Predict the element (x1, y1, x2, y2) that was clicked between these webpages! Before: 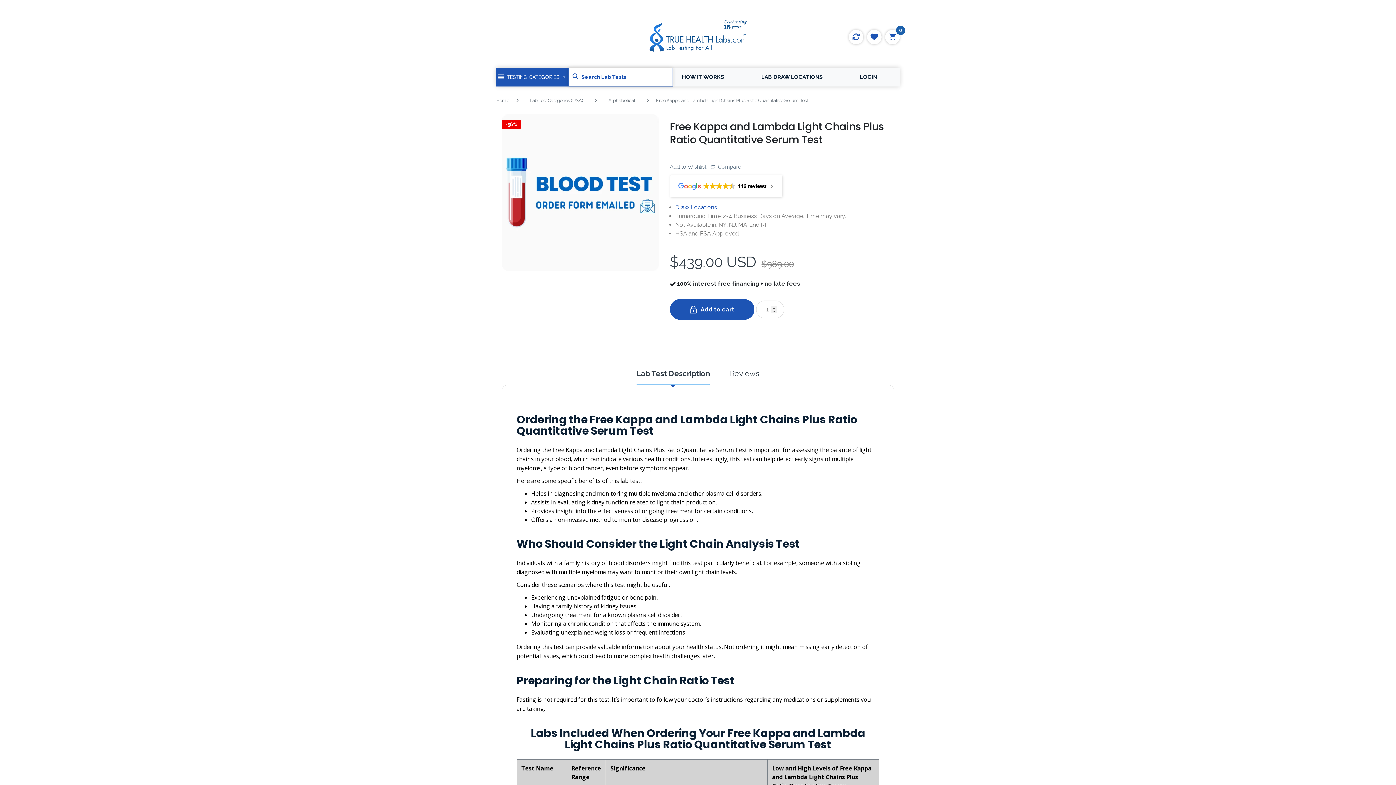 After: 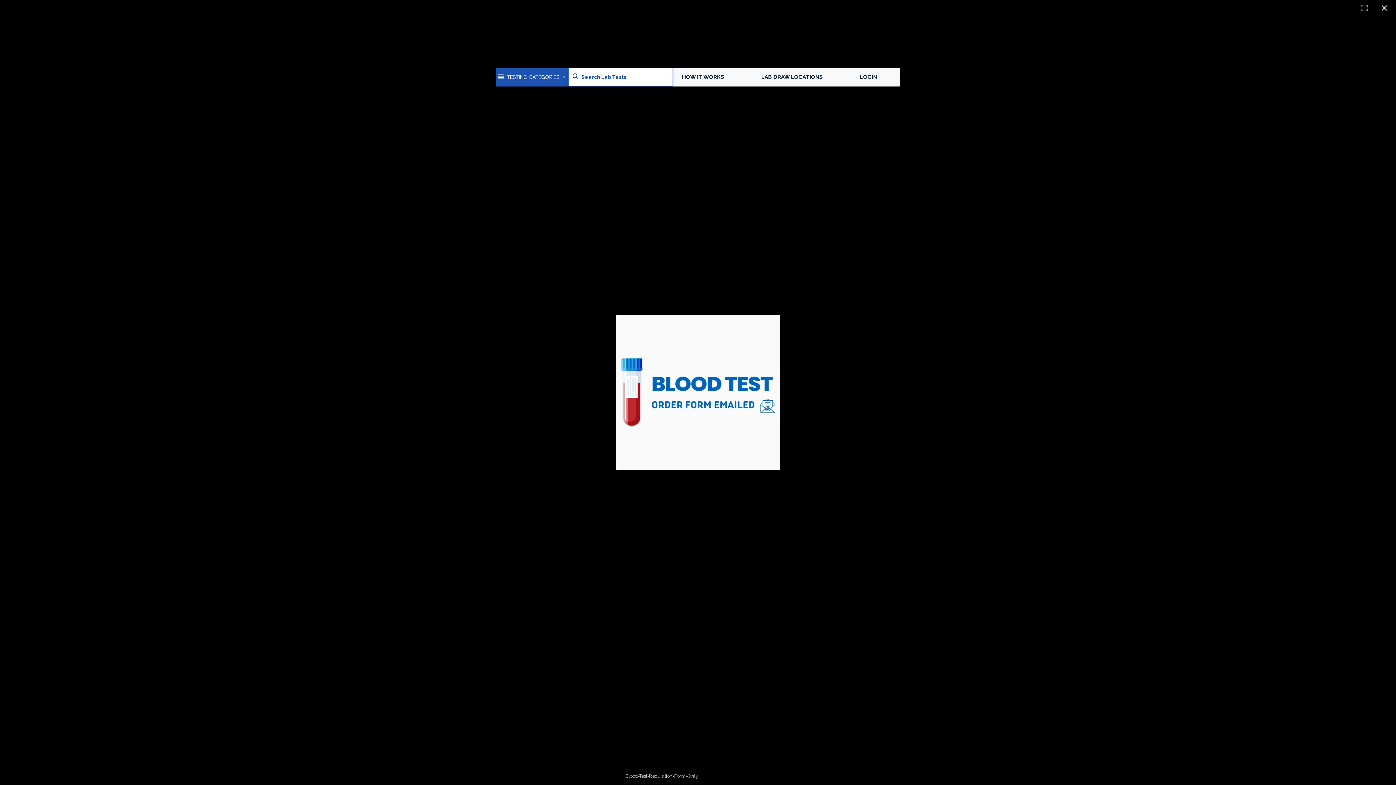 Action: bbox: (501, 114, 659, 271)